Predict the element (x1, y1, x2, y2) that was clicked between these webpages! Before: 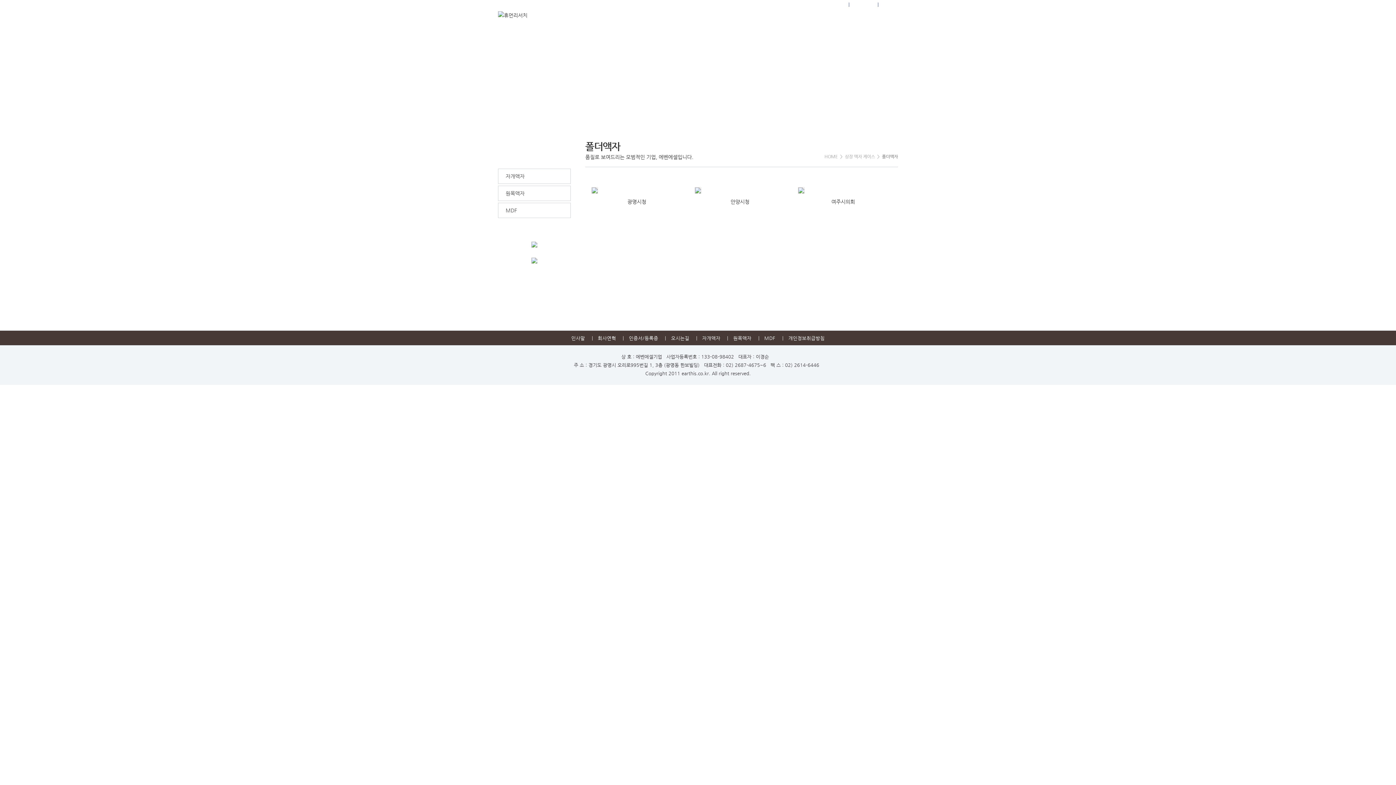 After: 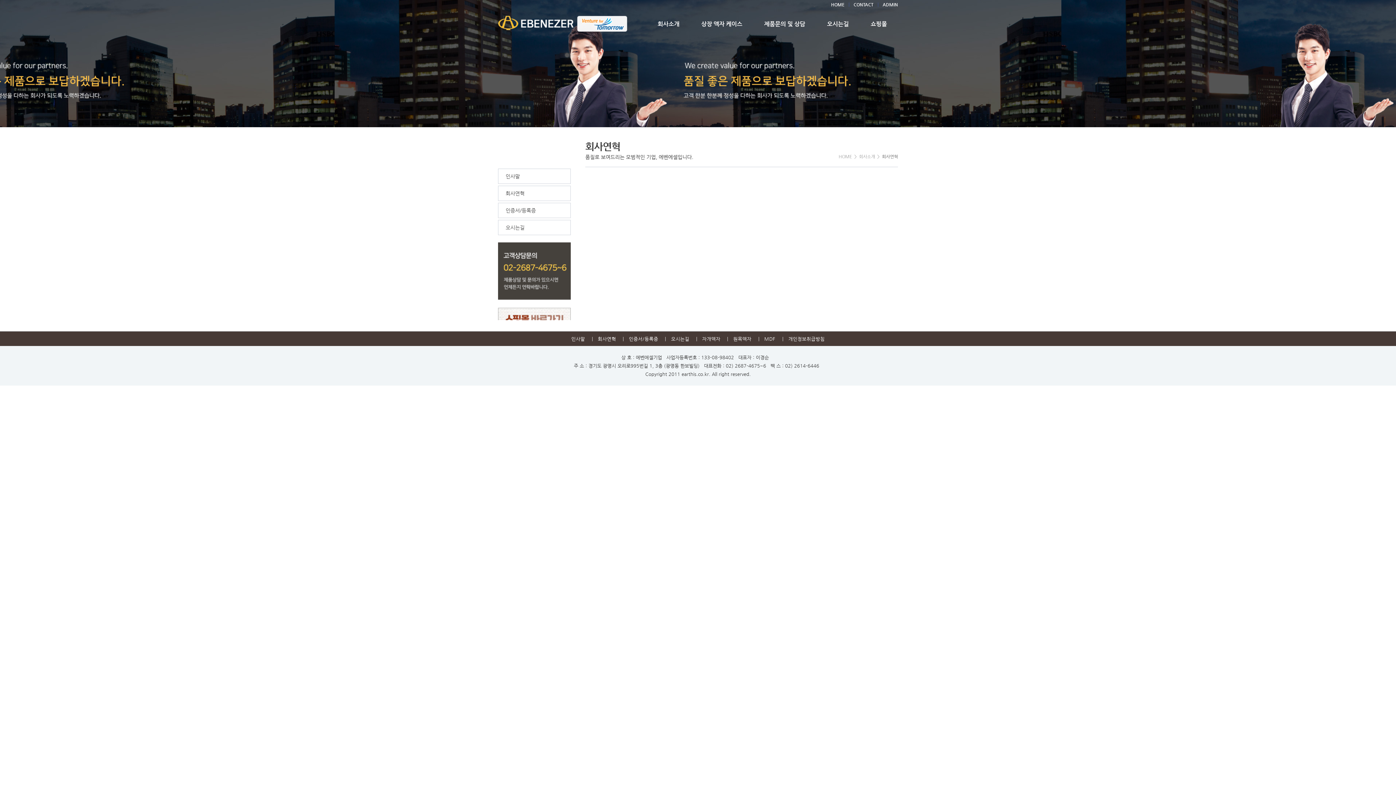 Action: label: 회사연혁 bbox: (598, 335, 616, 341)